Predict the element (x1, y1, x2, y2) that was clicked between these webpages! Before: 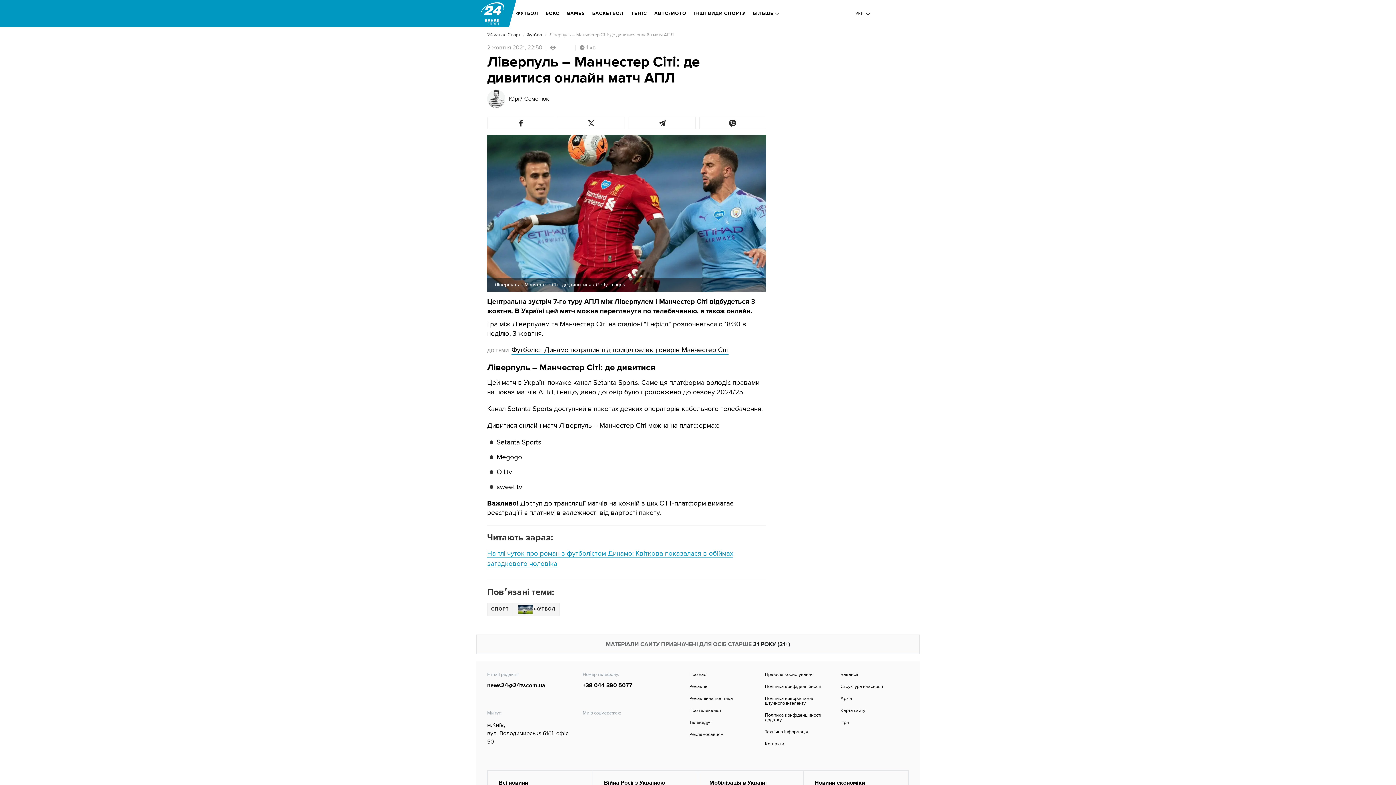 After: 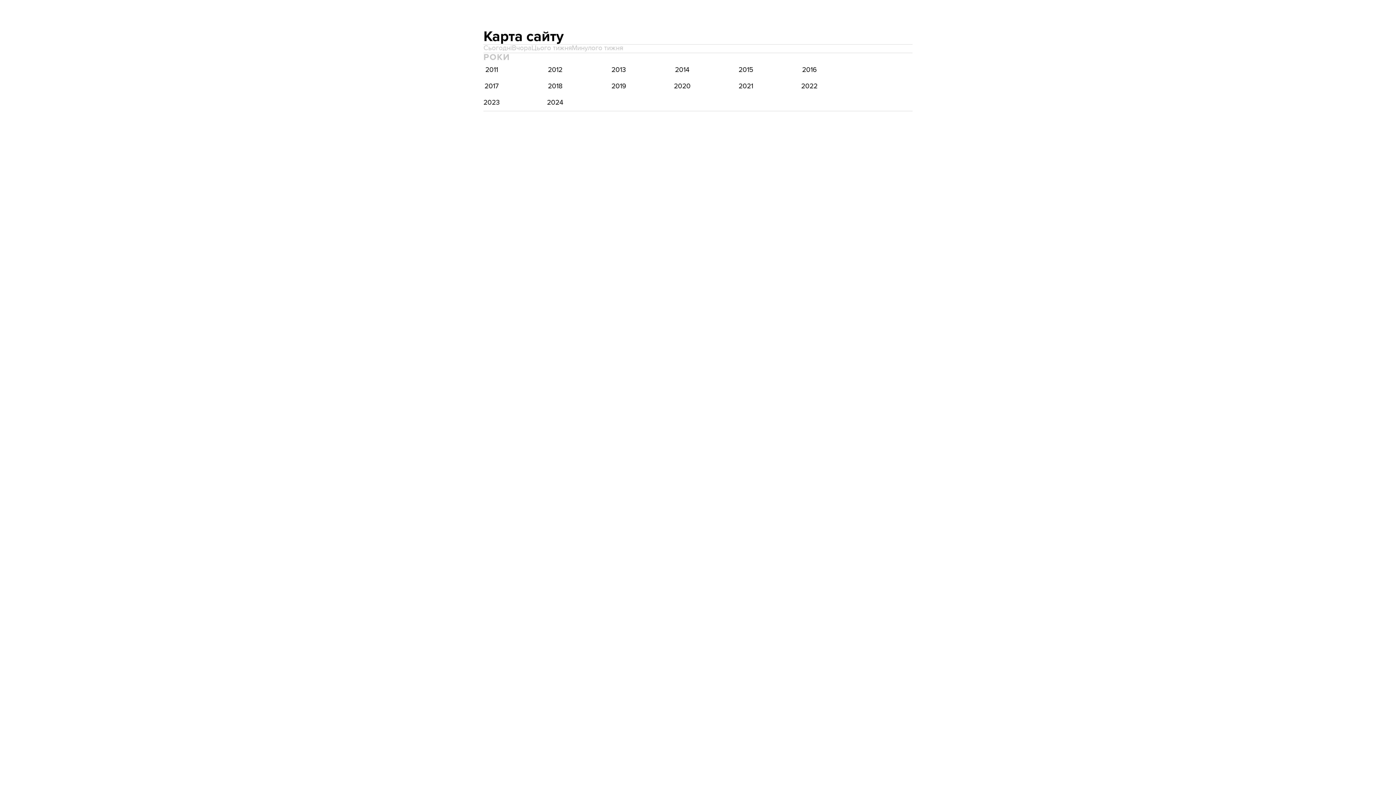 Action: bbox: (840, 708, 909, 713) label: Карта сайту